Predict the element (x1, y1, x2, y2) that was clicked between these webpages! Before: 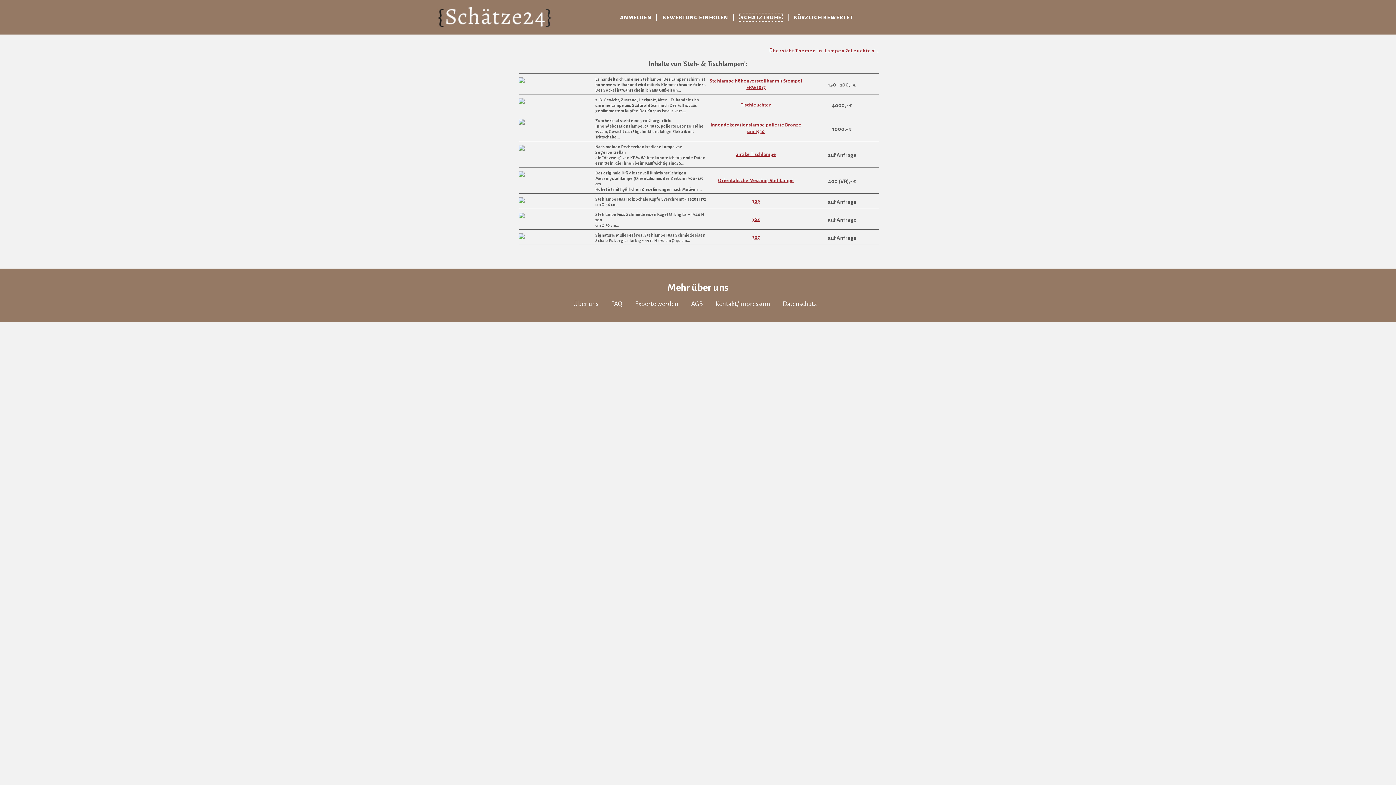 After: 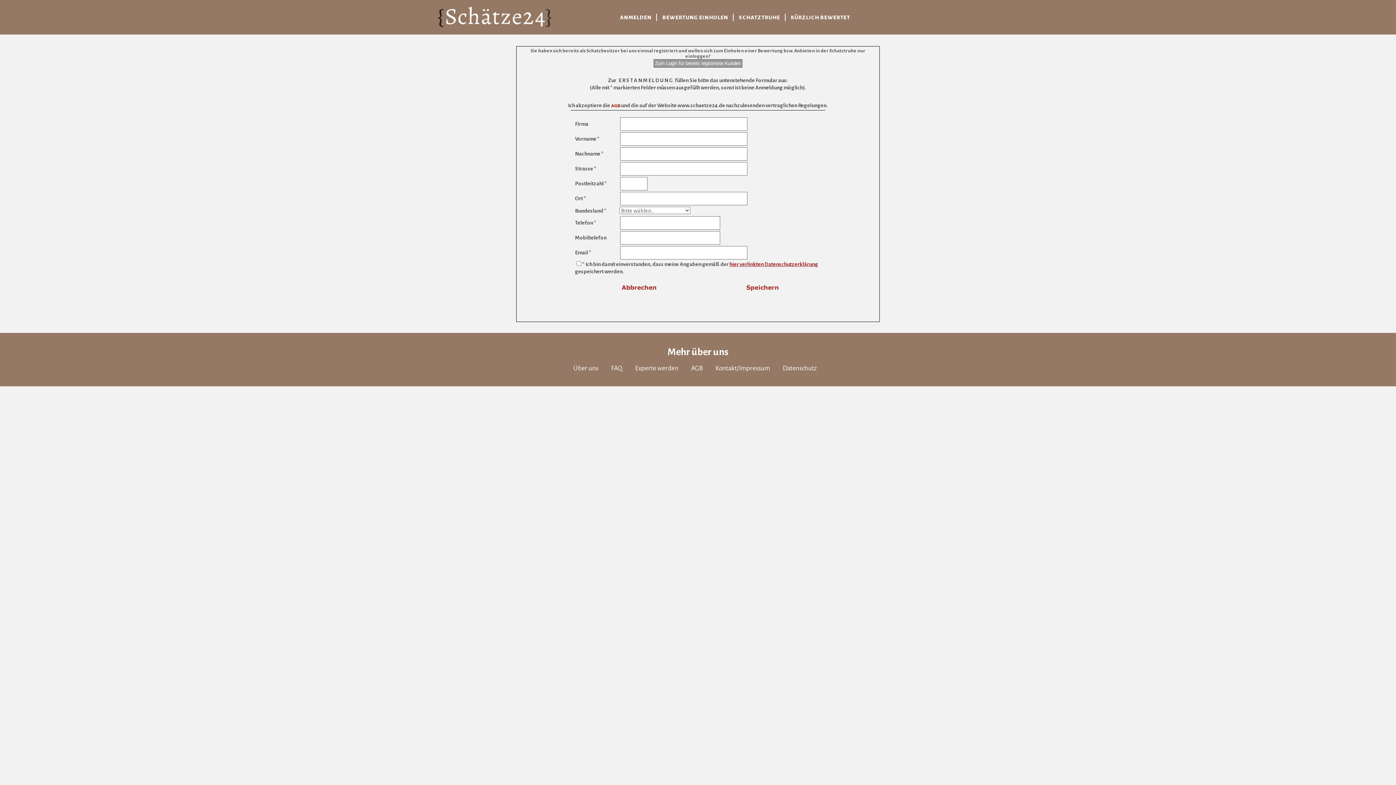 Action: bbox: (620, 14, 651, 20) label: ANMELDEN